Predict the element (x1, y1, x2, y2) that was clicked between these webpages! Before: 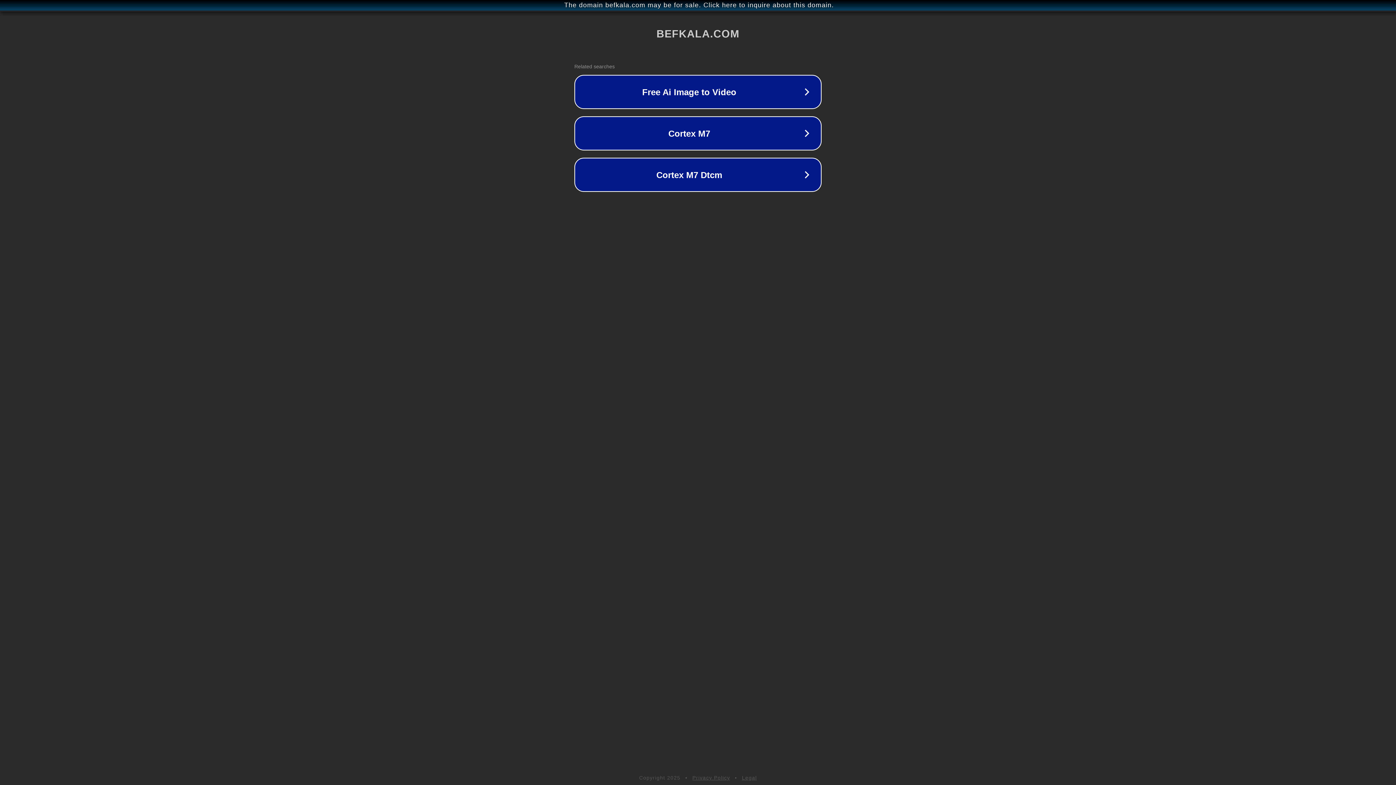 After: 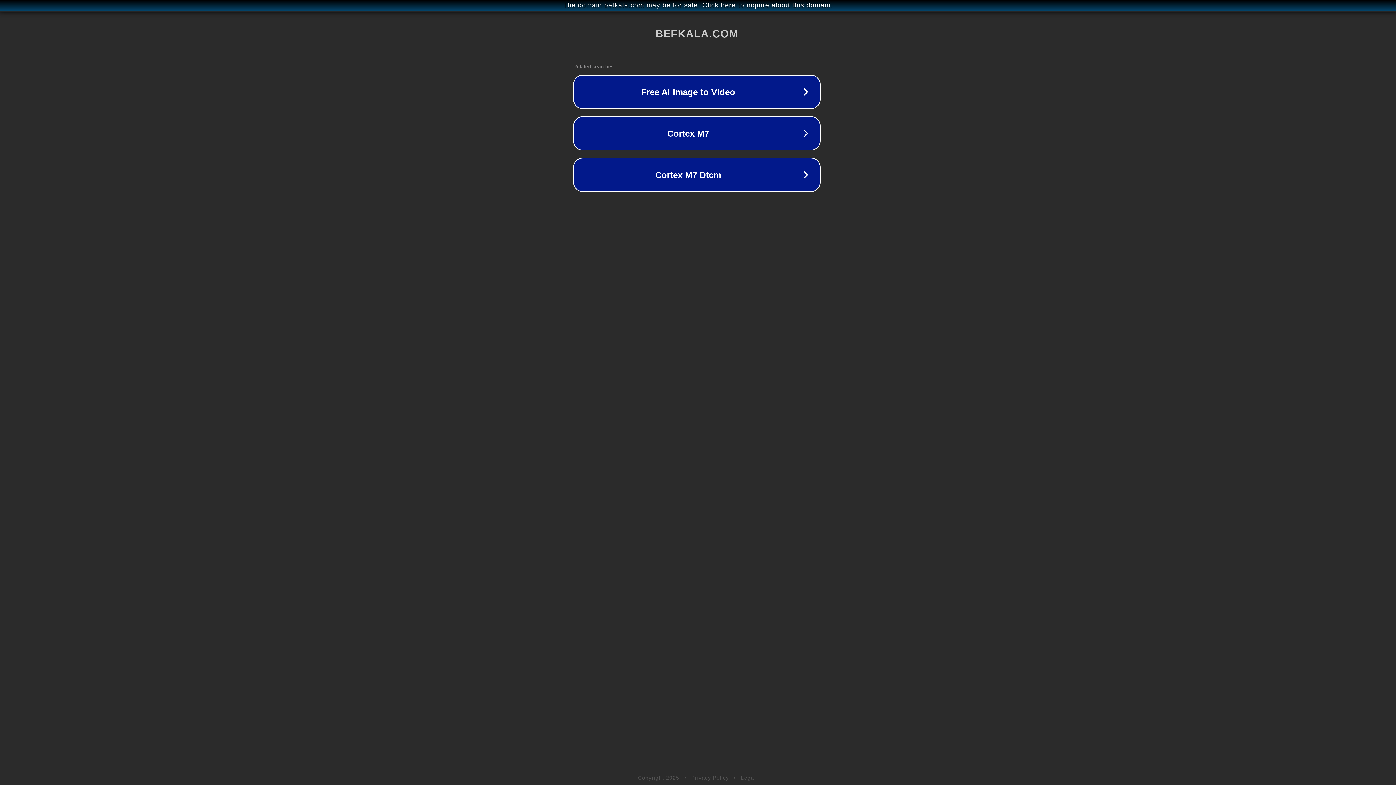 Action: bbox: (1, 1, 1397, 9) label: The domain befkala.com may be for sale. Click here to inquire about this domain.